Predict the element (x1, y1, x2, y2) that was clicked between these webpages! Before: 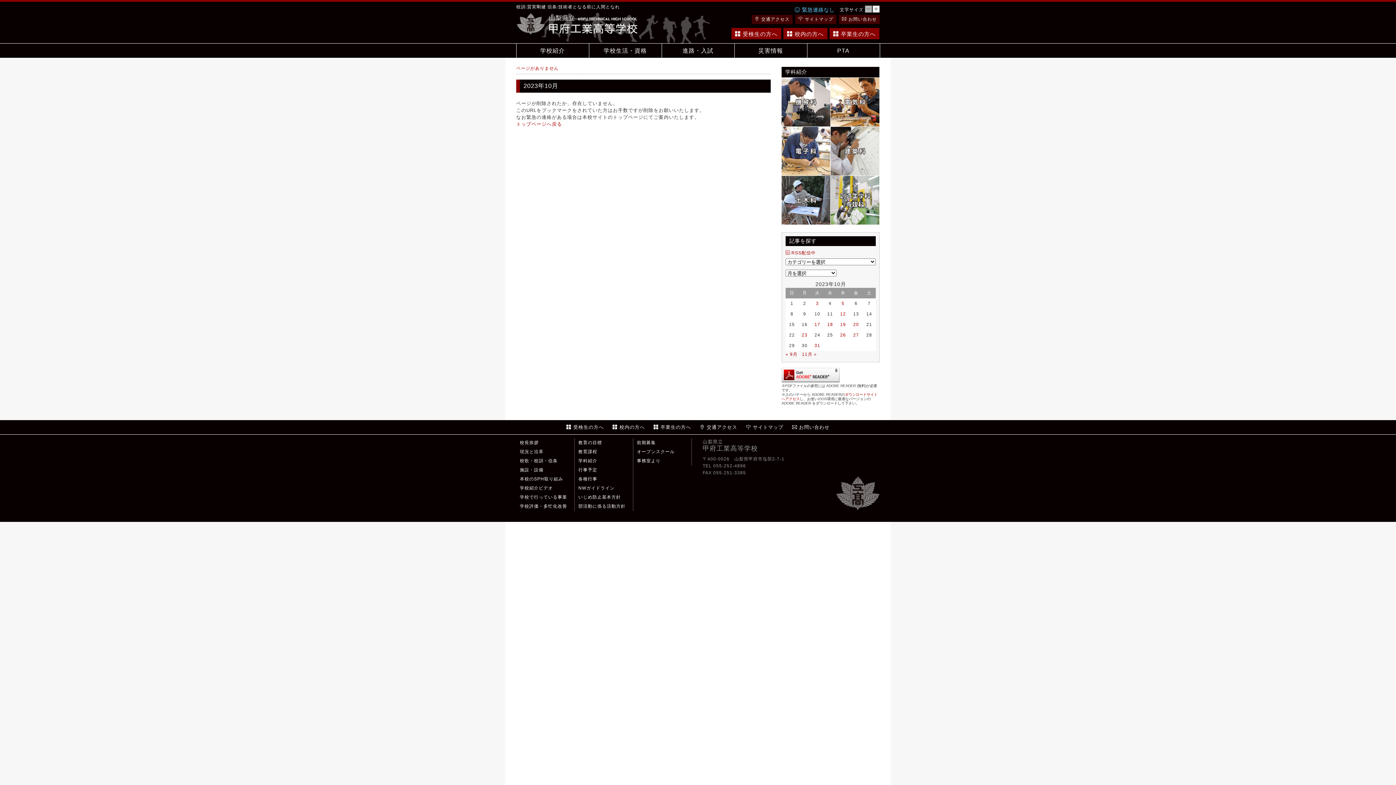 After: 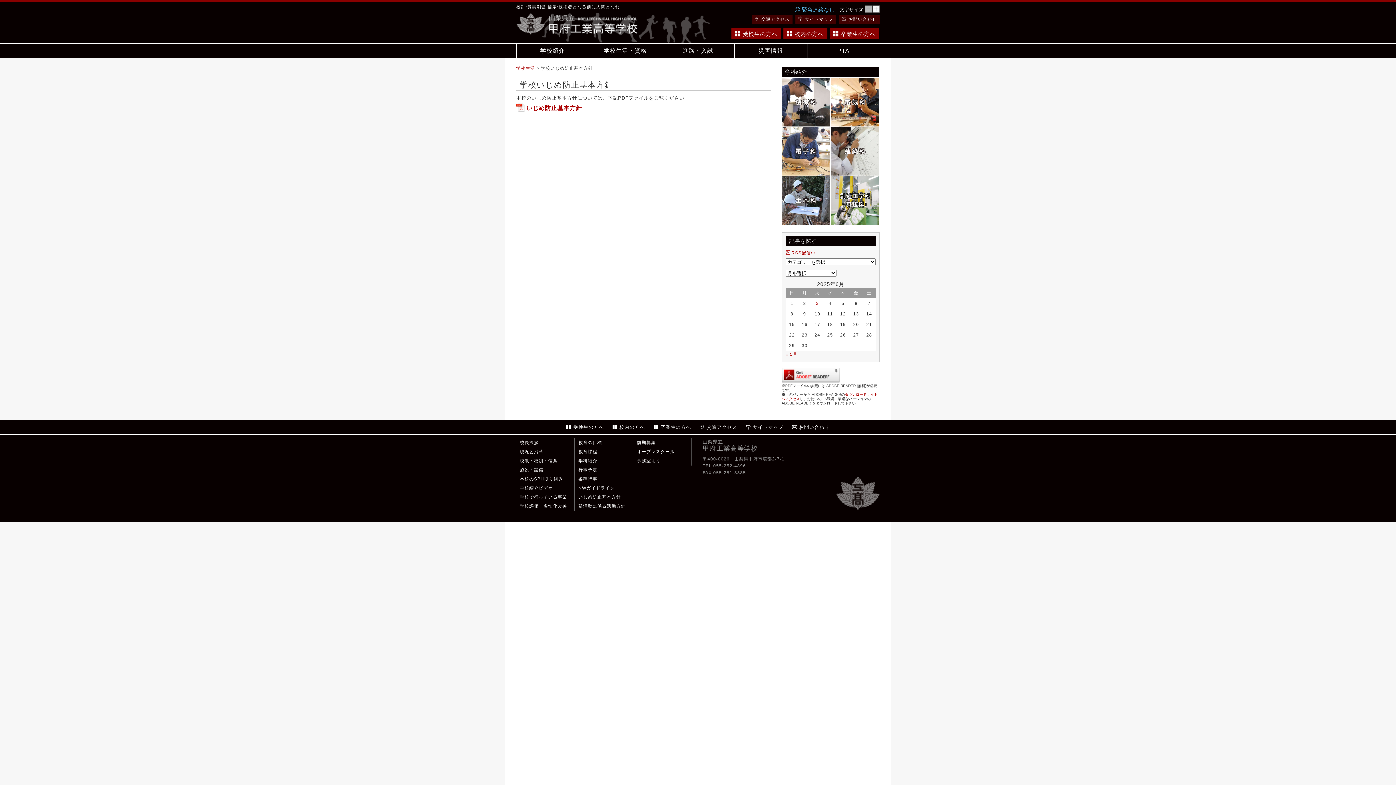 Action: bbox: (574, 493, 633, 502) label: いじめ防止基本方針